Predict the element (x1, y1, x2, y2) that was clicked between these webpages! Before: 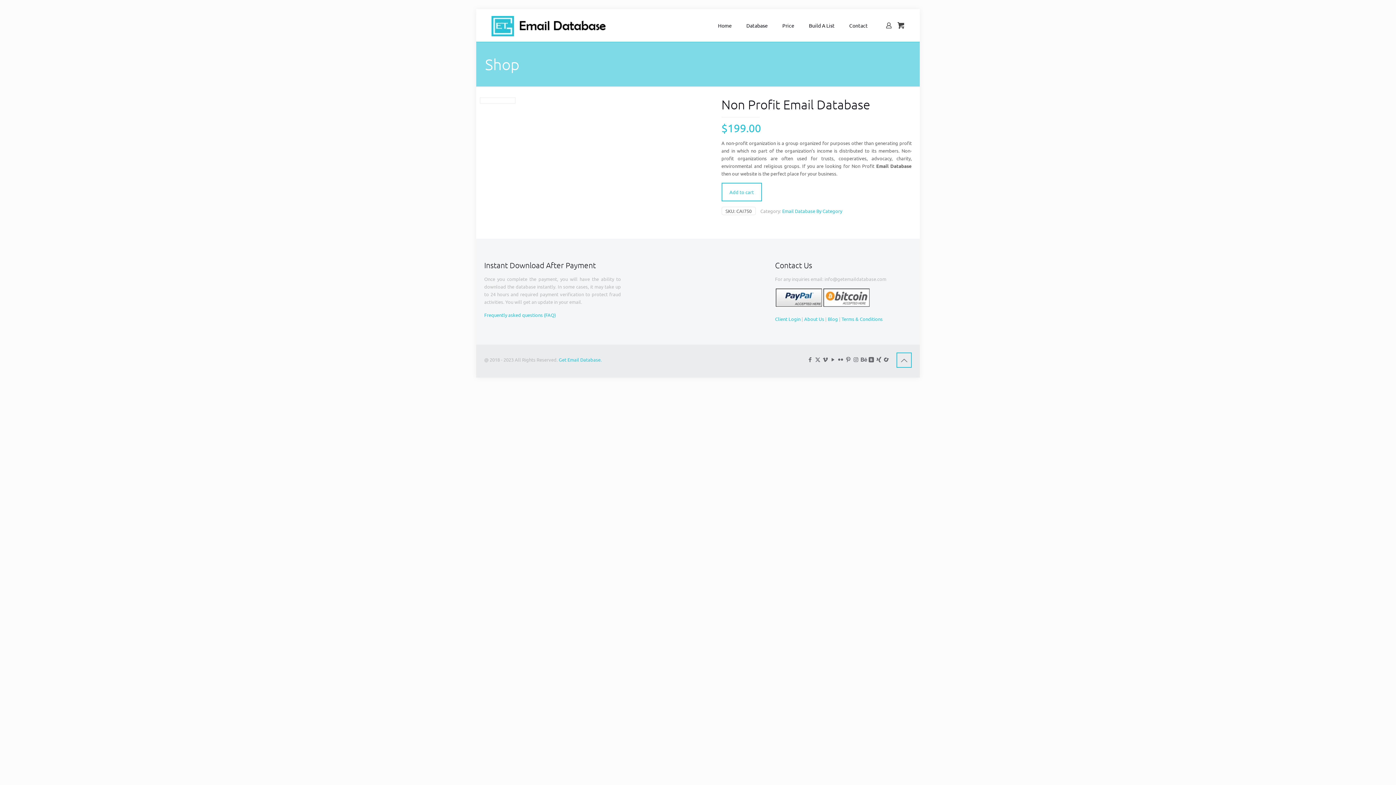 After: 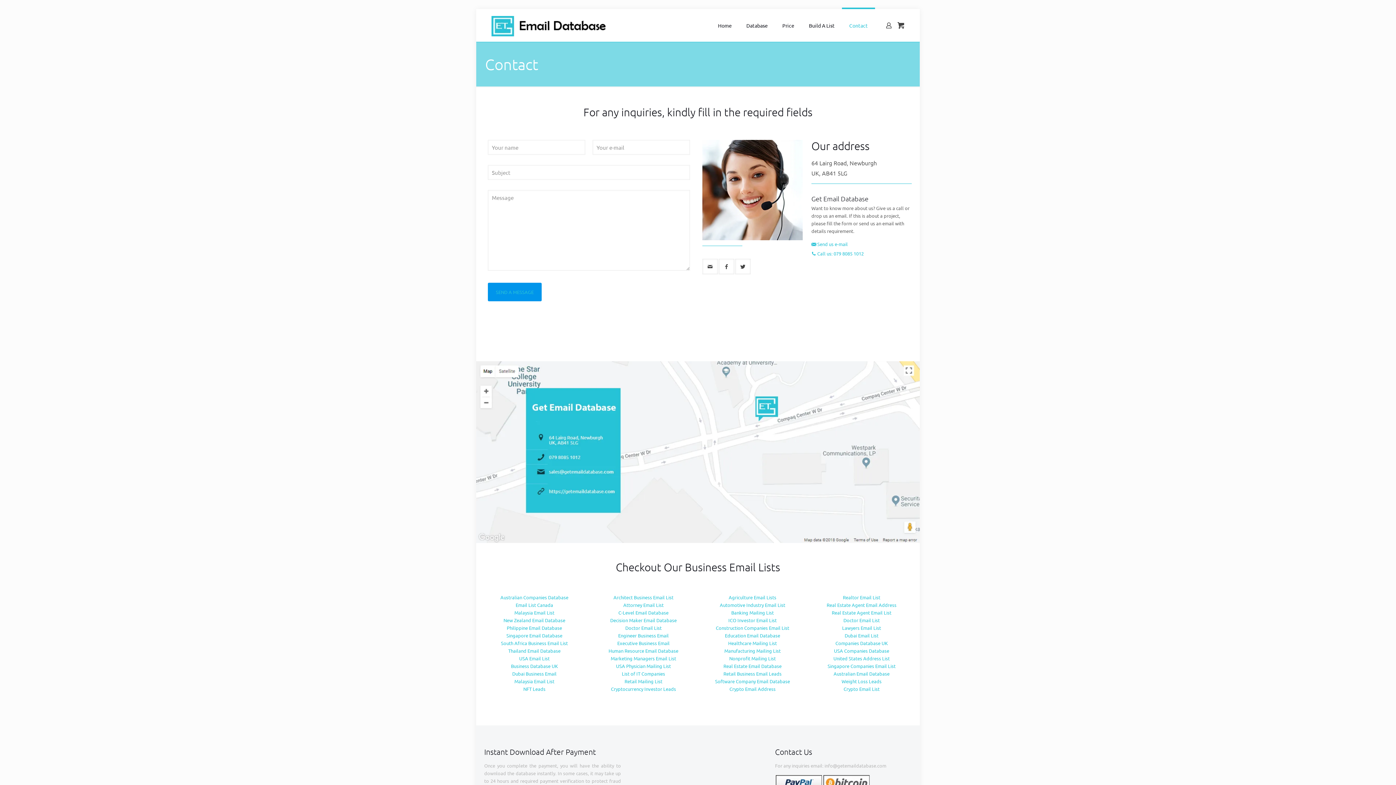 Action: bbox: (842, 9, 875, 41) label: Contact